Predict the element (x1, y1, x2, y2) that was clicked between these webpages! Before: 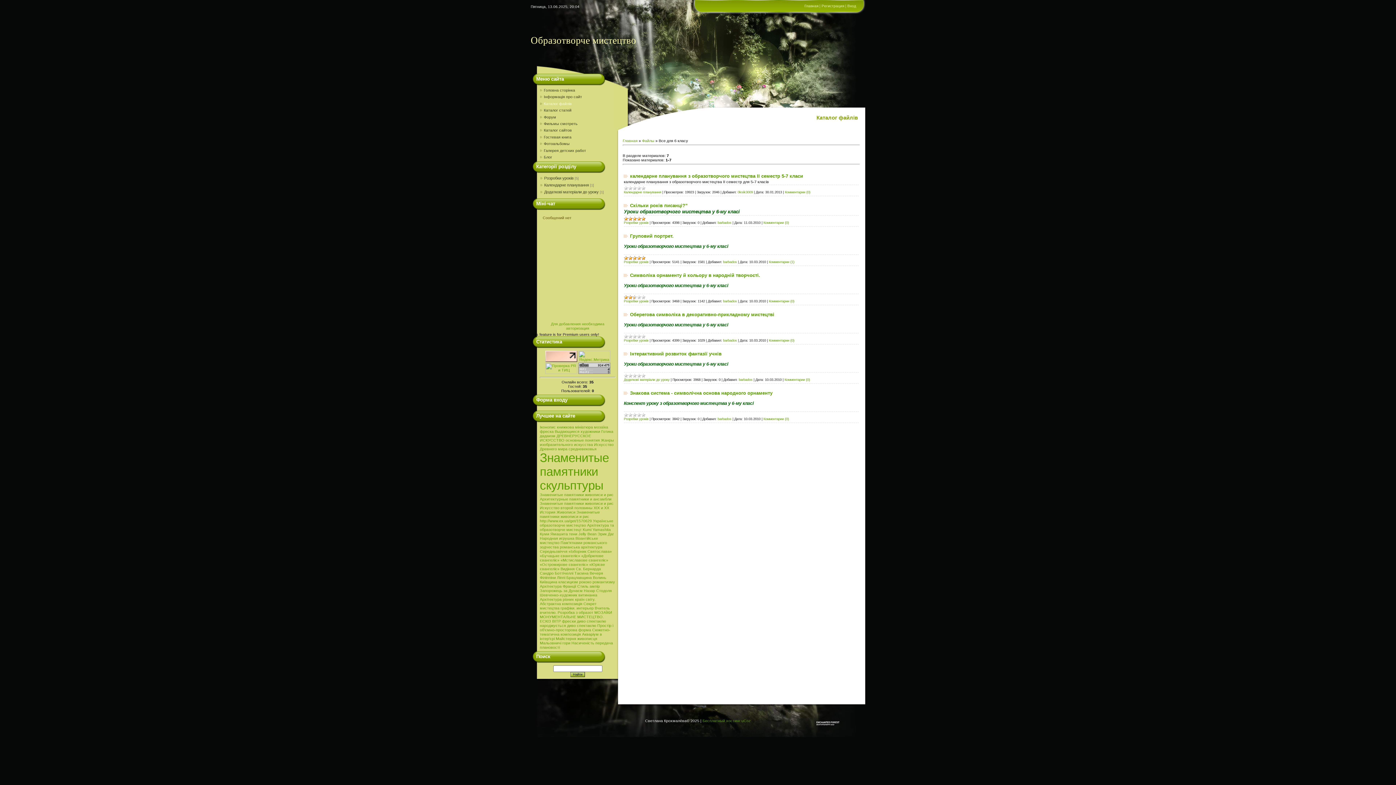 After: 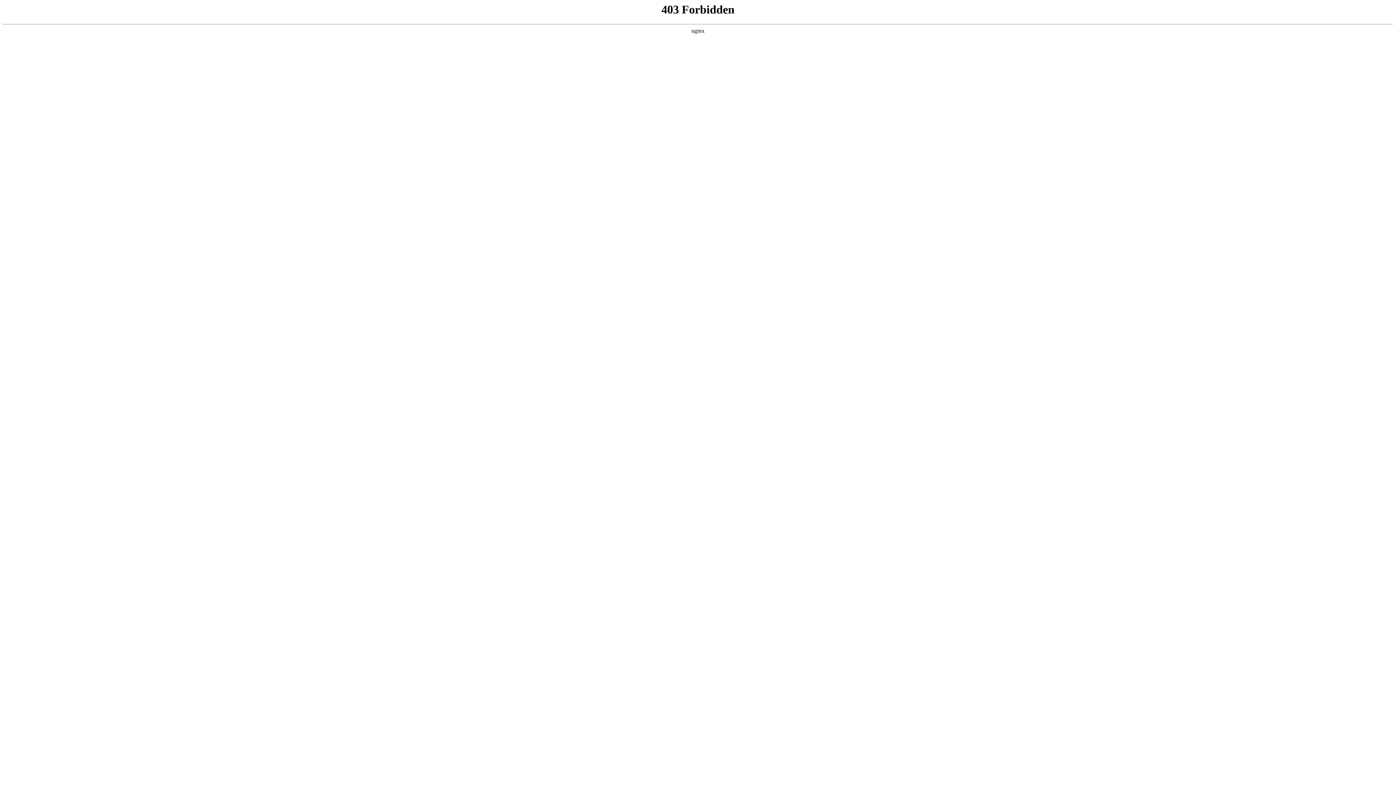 Action: bbox: (577, 619, 606, 623) label: диво спектаклю